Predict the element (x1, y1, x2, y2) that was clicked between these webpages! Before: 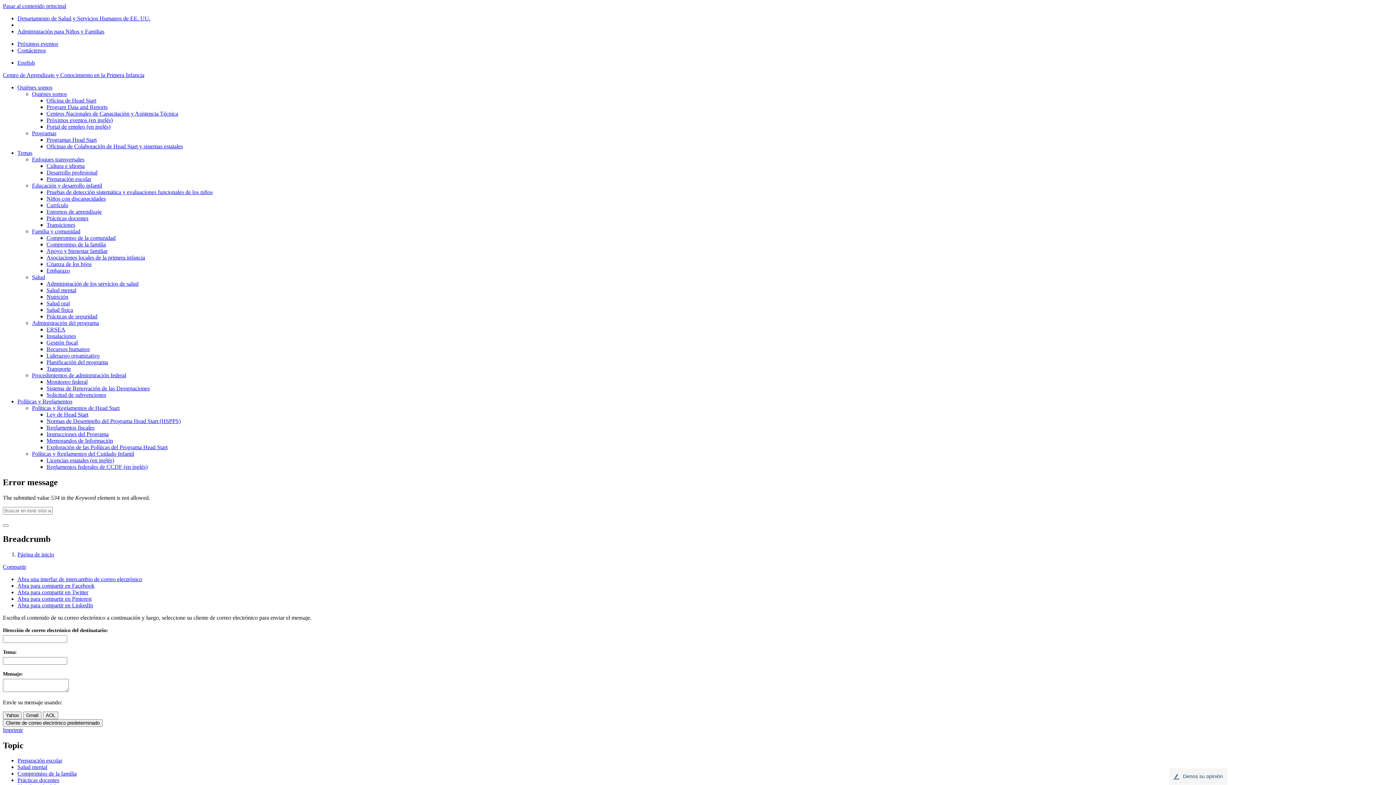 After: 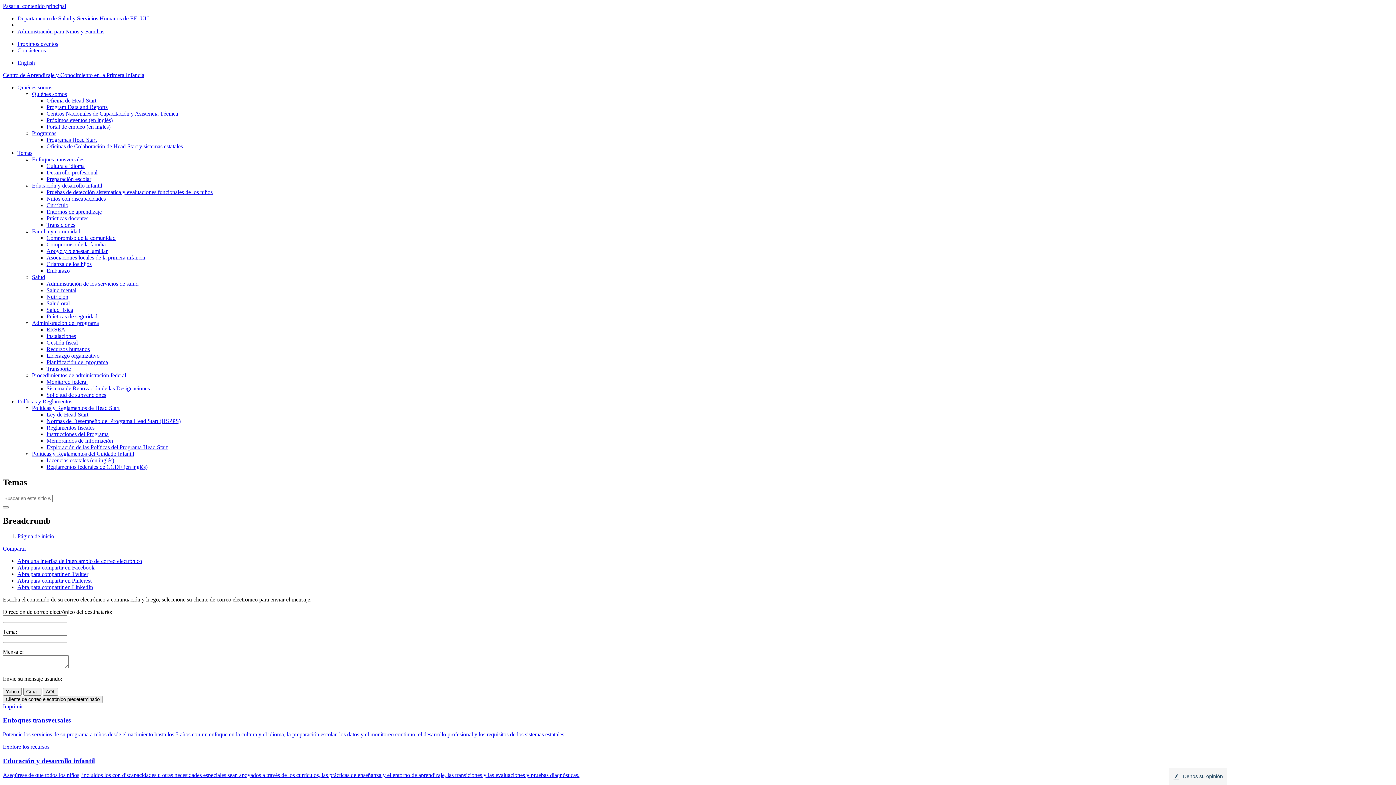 Action: bbox: (17, 149, 32, 156) label: Temas